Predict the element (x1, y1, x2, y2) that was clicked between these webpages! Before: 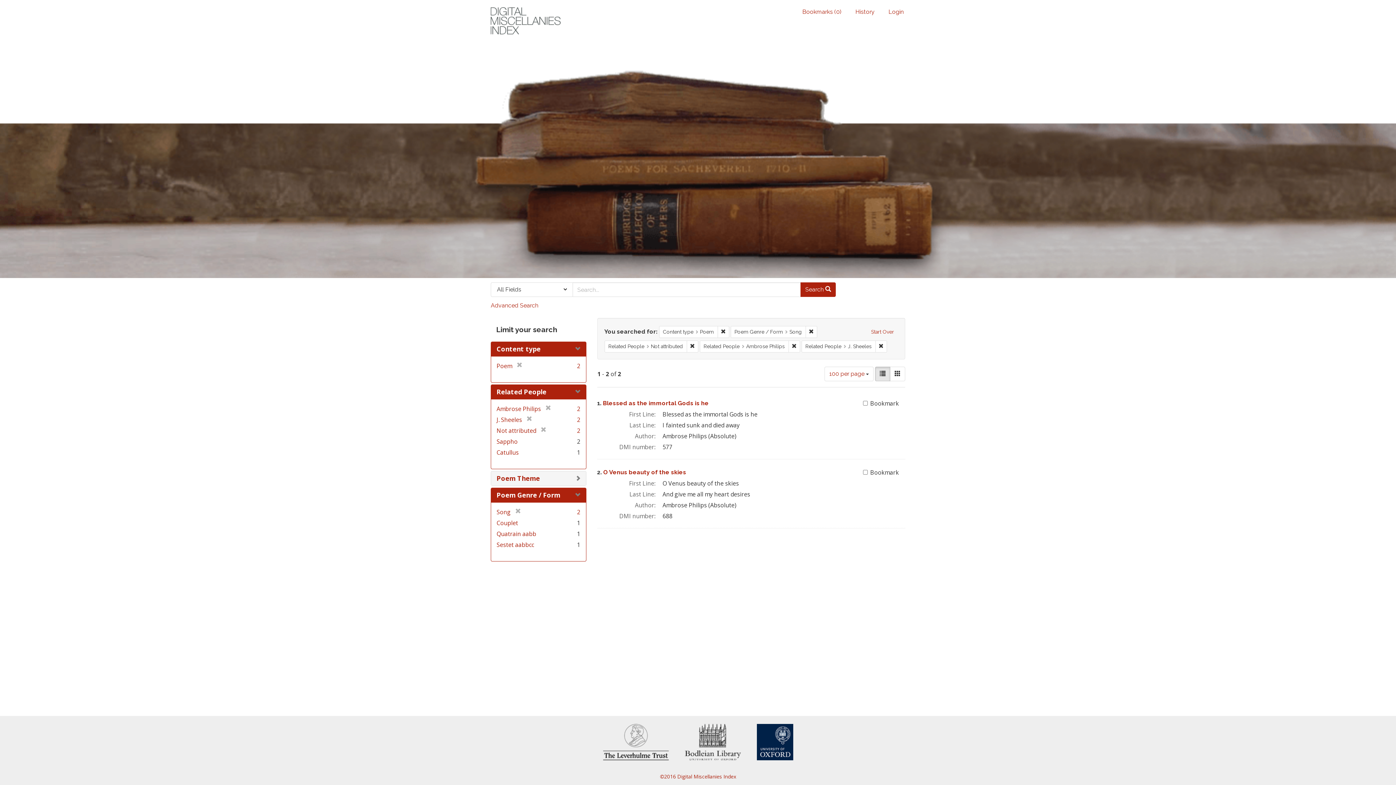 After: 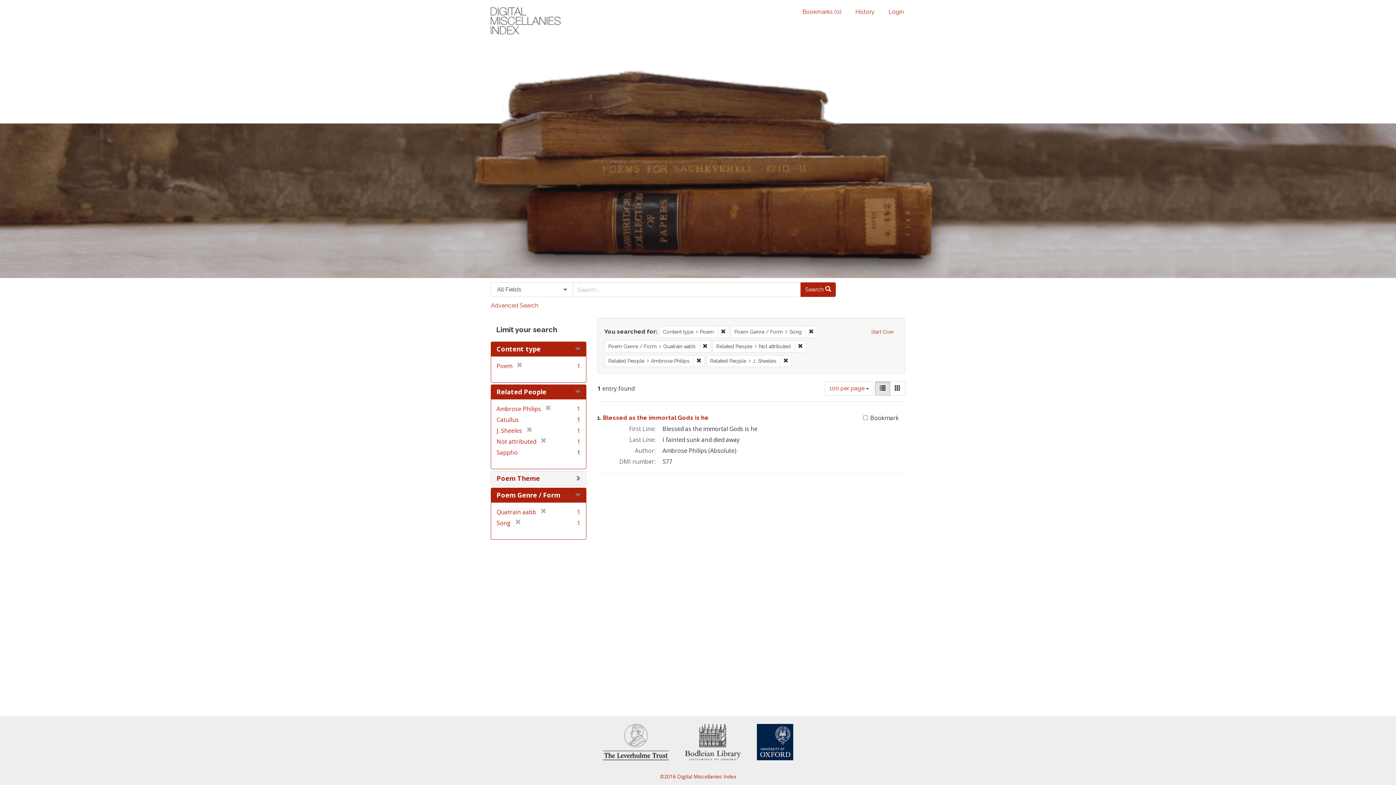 Action: label: Quatrain aabb bbox: (496, 530, 536, 538)